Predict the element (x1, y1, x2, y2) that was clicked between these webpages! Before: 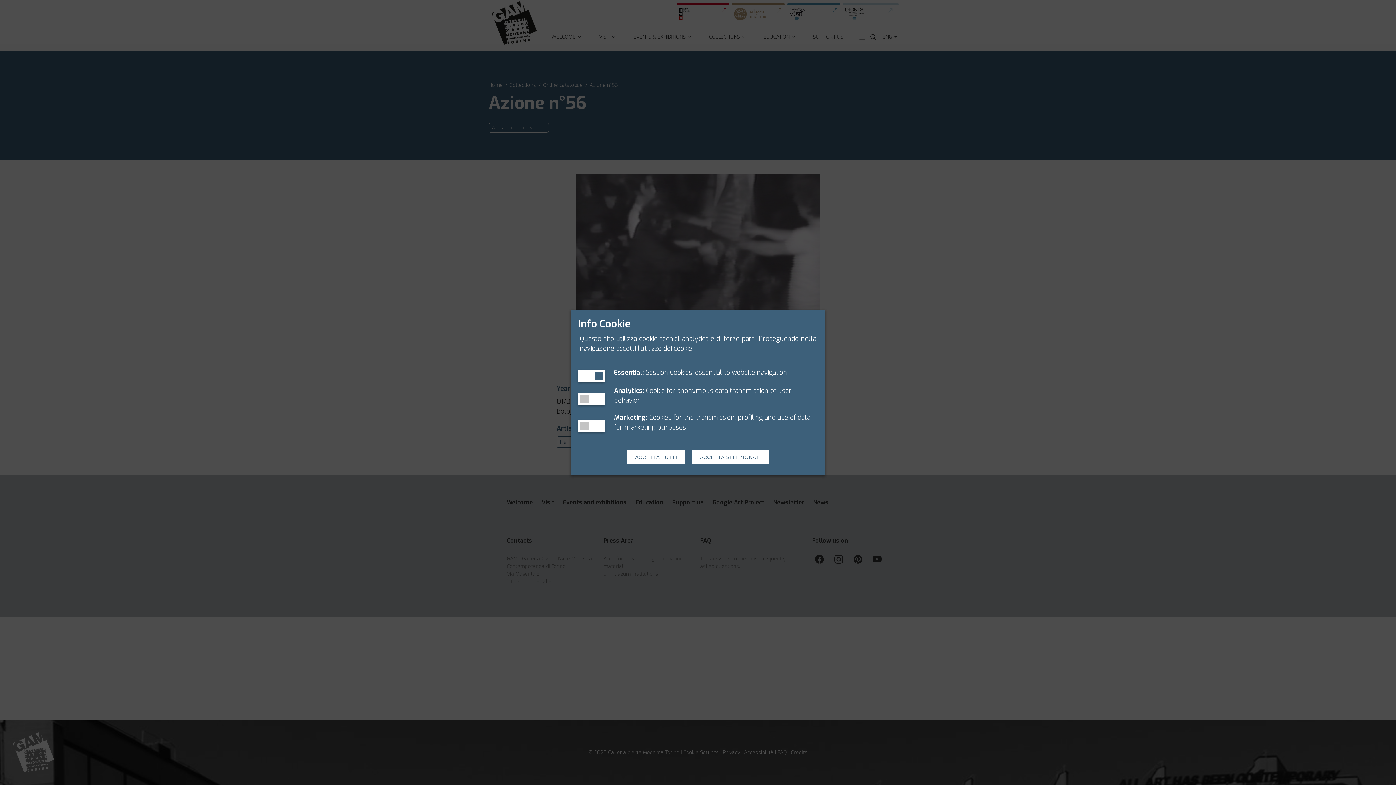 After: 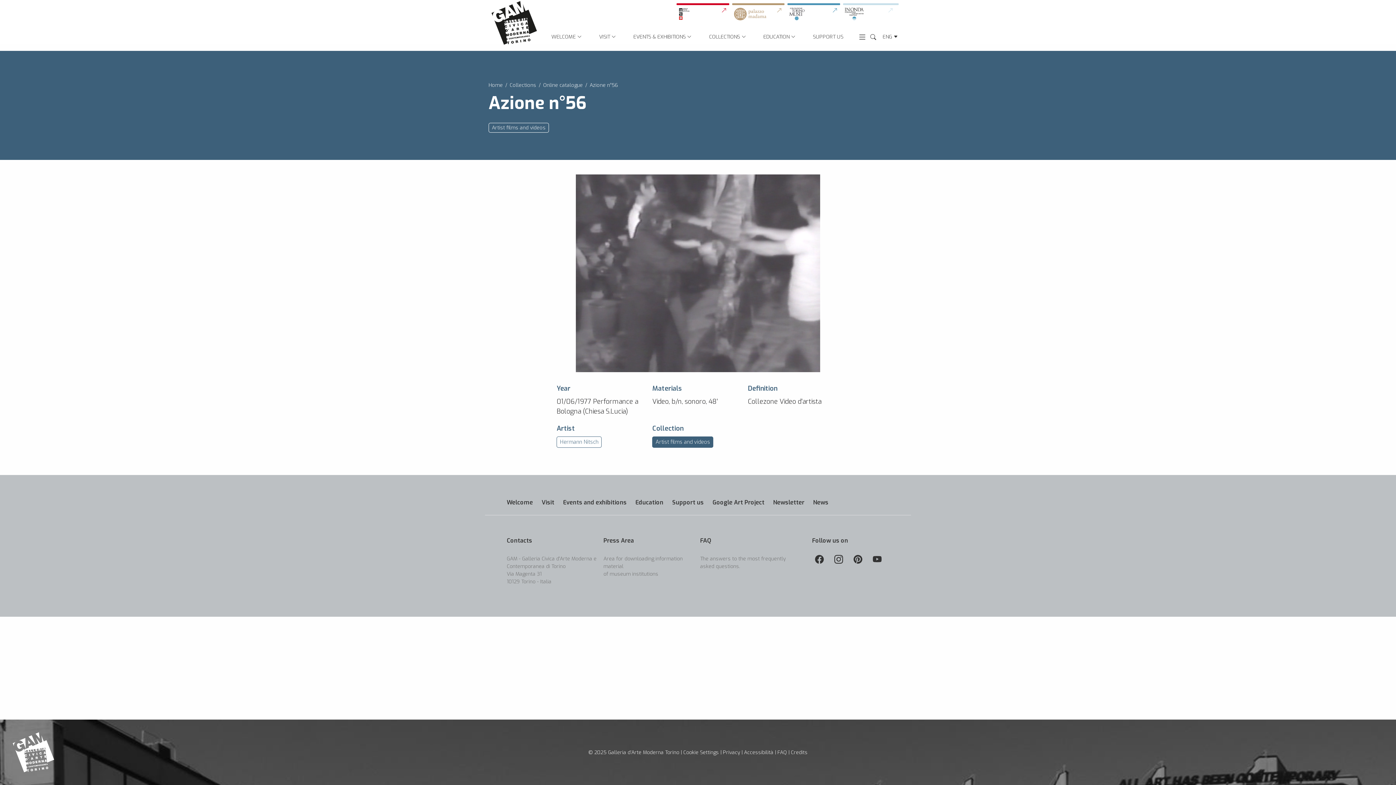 Action: label: ACCETTA TUTTI bbox: (627, 450, 685, 464)